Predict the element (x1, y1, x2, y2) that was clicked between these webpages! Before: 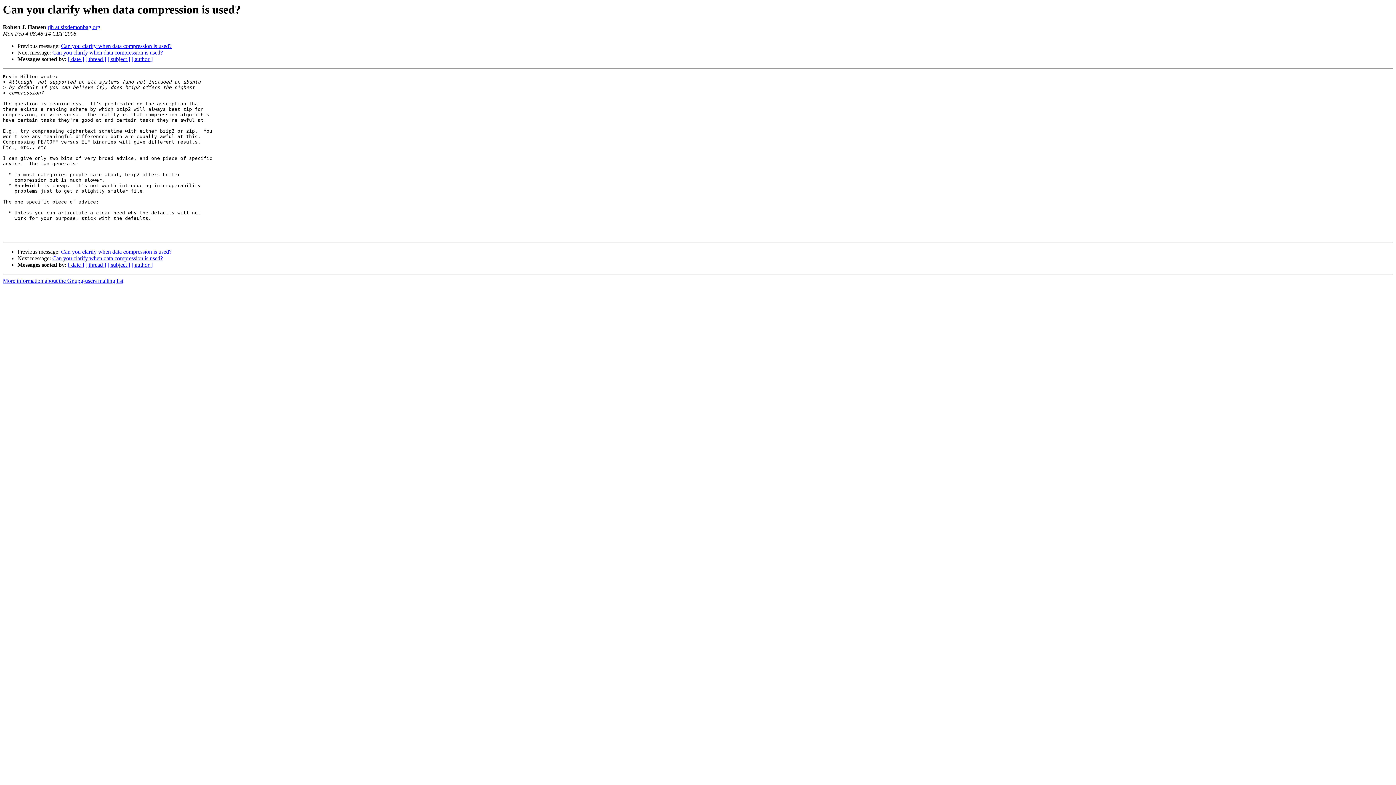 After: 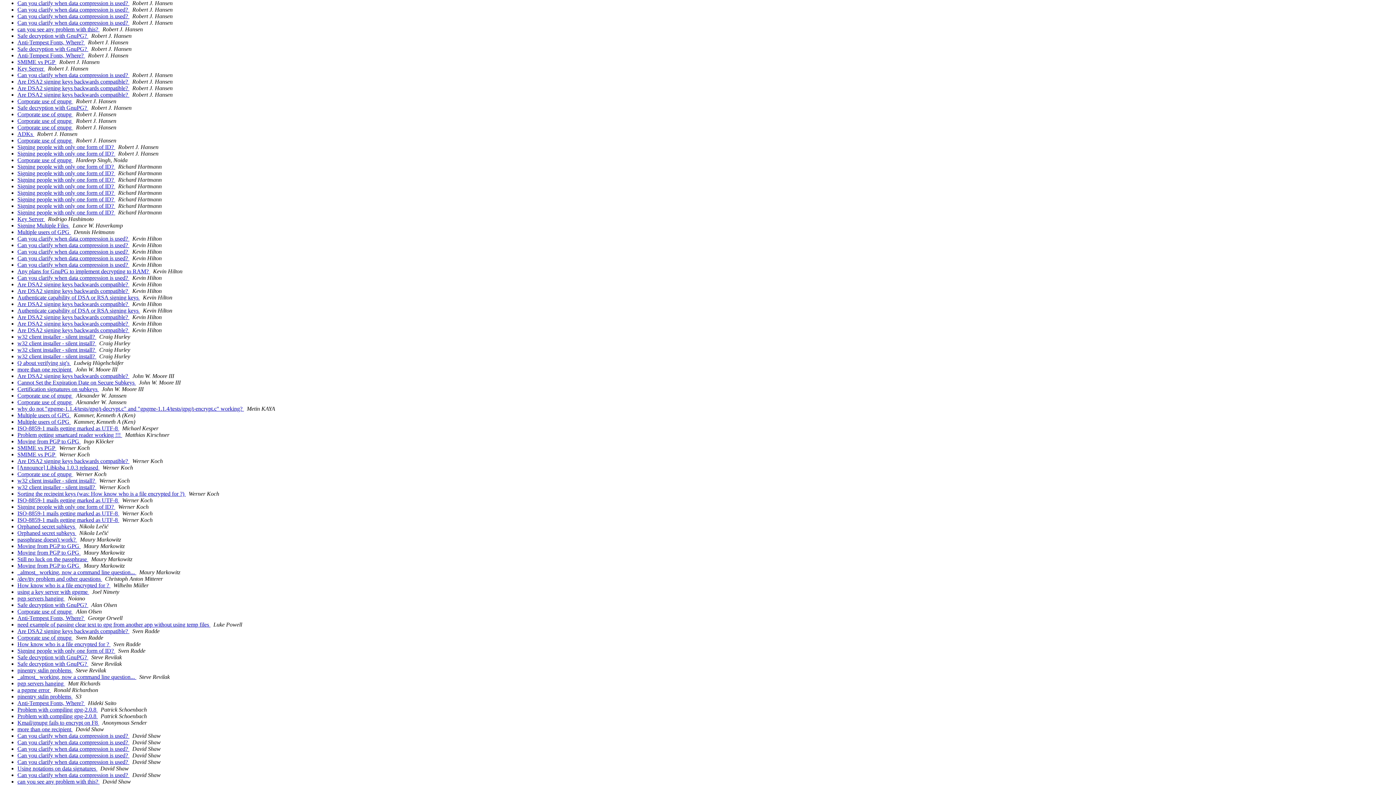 Action: label: [ author ] bbox: (131, 261, 152, 268)